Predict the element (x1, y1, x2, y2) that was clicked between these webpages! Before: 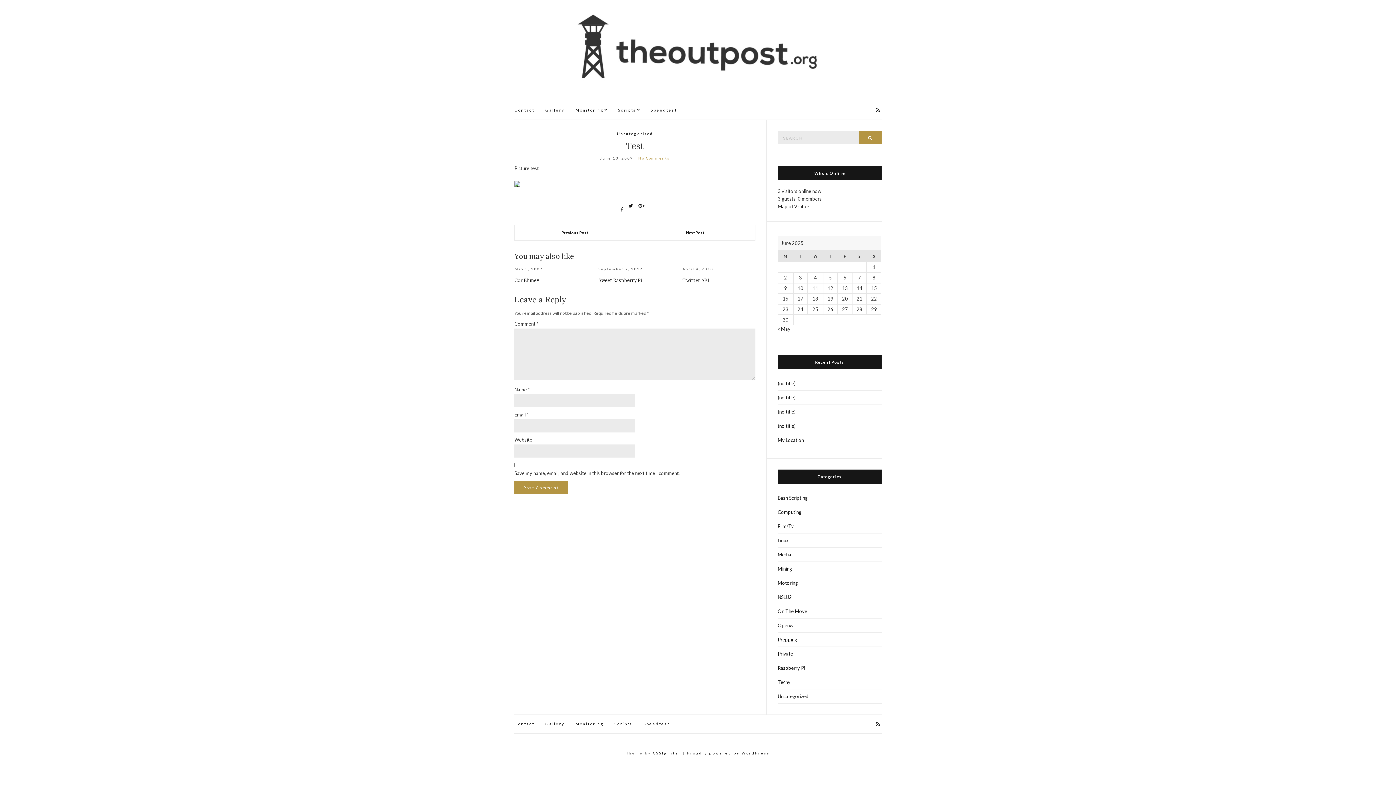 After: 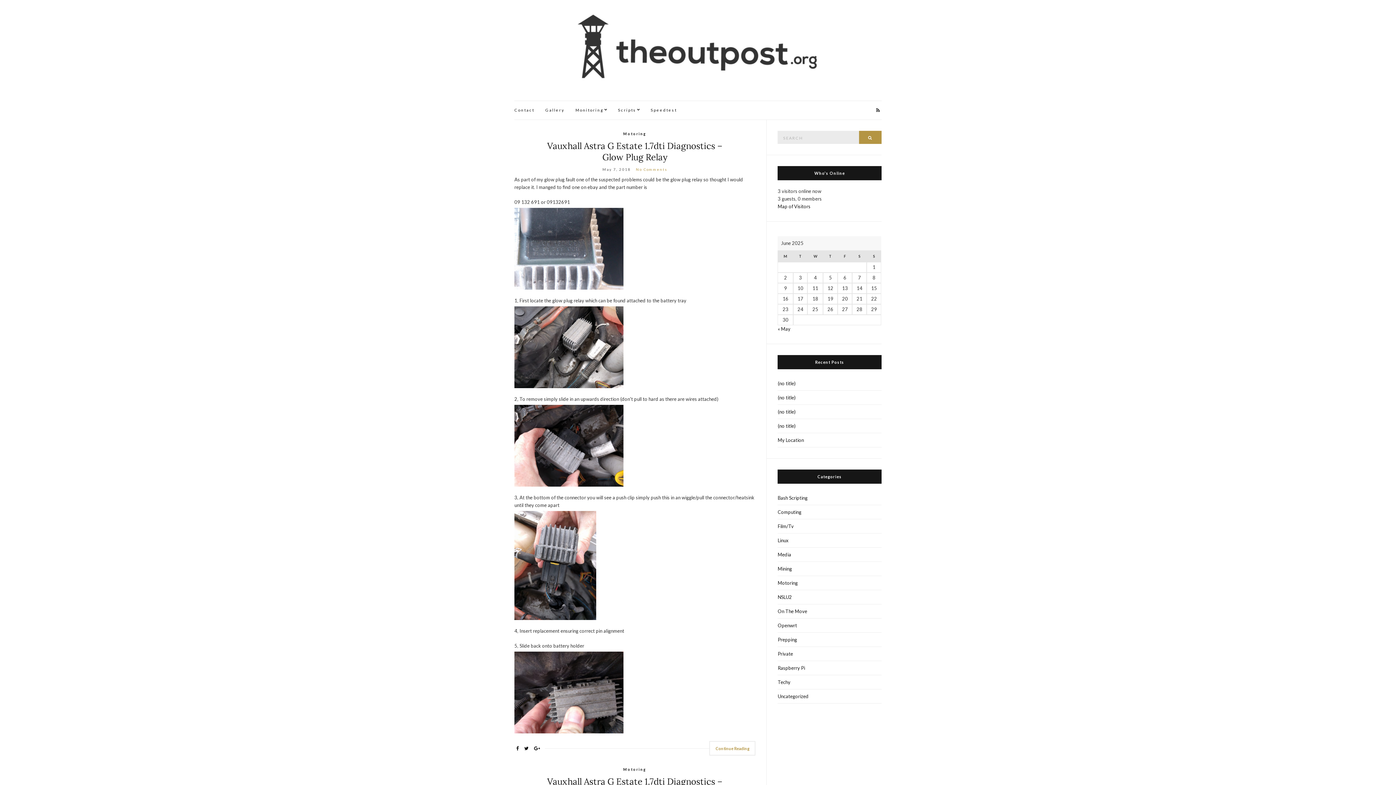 Action: label: Motoring bbox: (777, 576, 881, 590)